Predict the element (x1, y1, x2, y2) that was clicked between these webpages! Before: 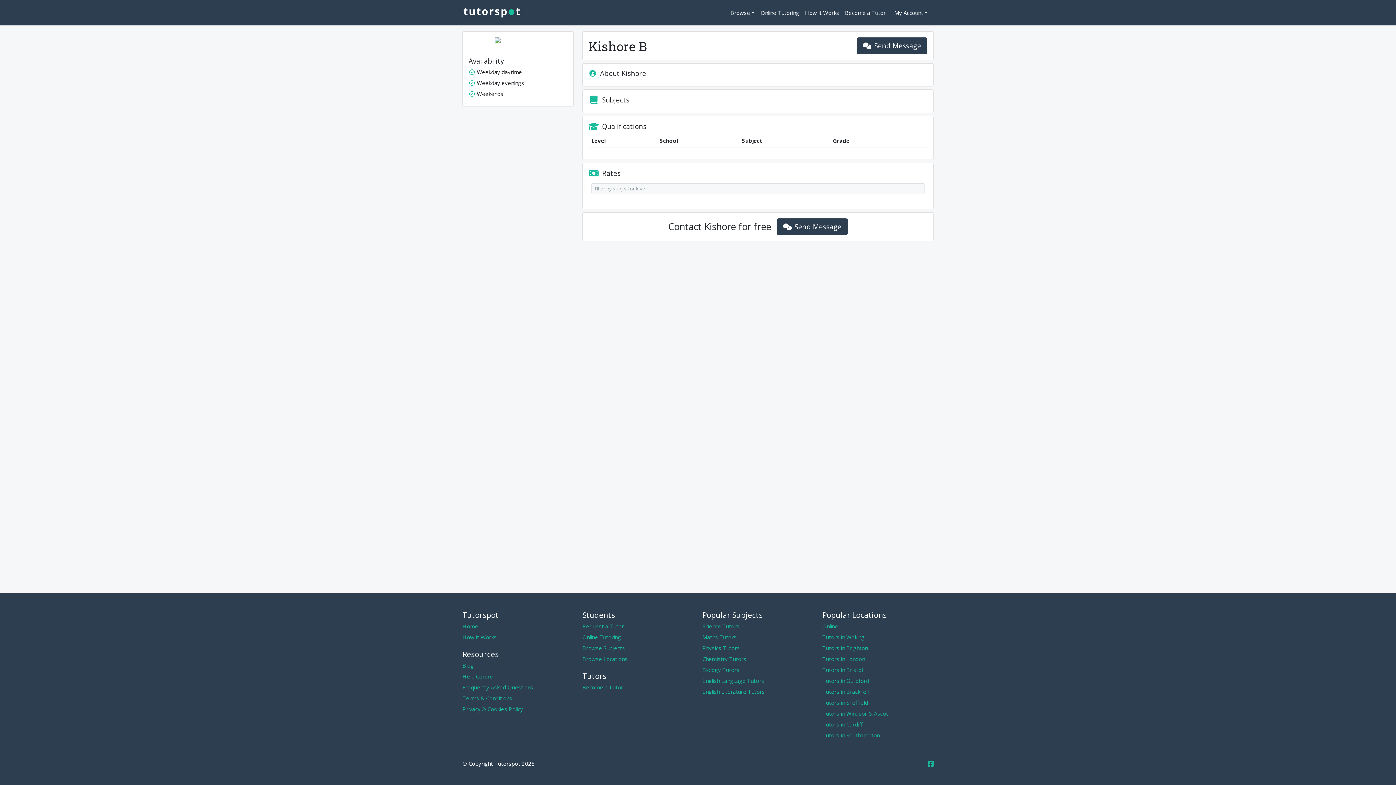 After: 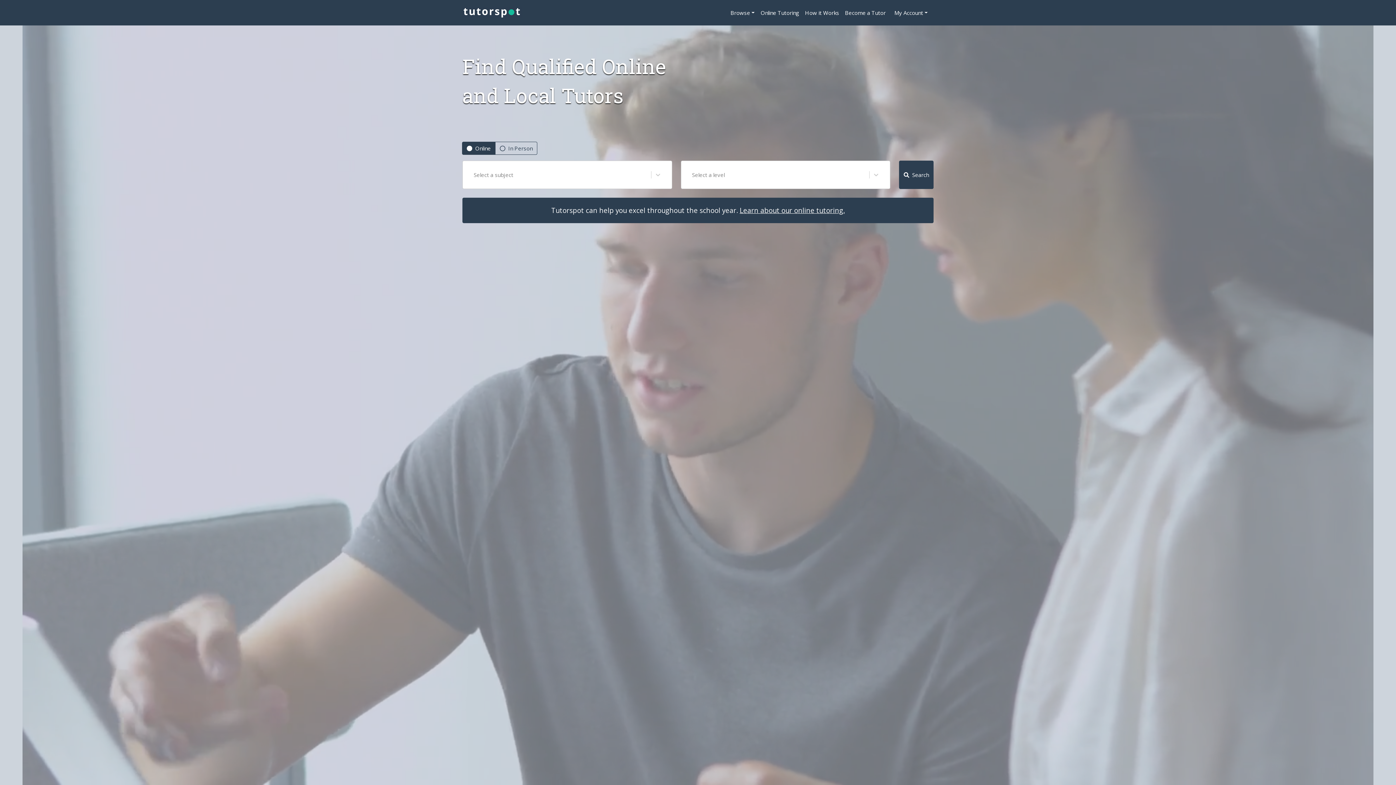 Action: bbox: (462, 7, 521, 18)